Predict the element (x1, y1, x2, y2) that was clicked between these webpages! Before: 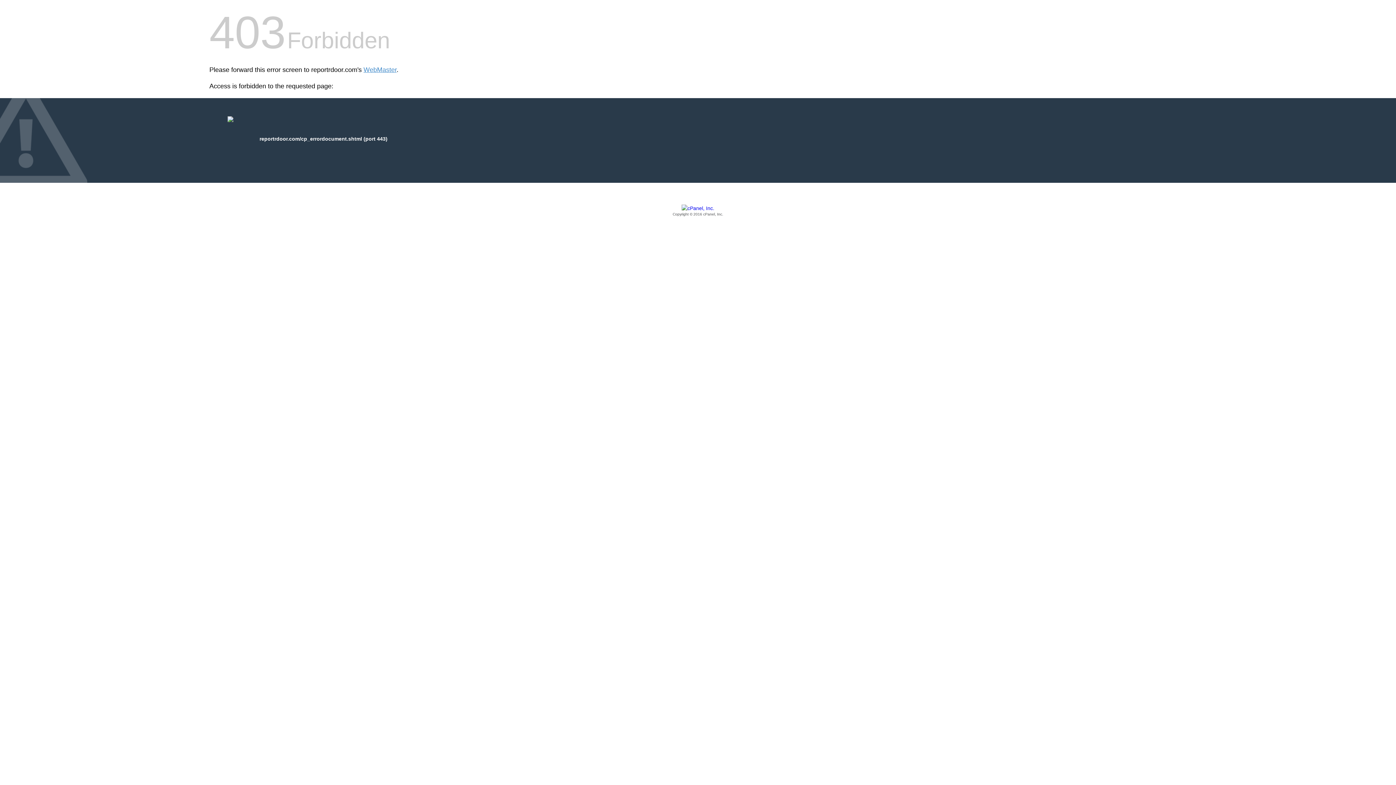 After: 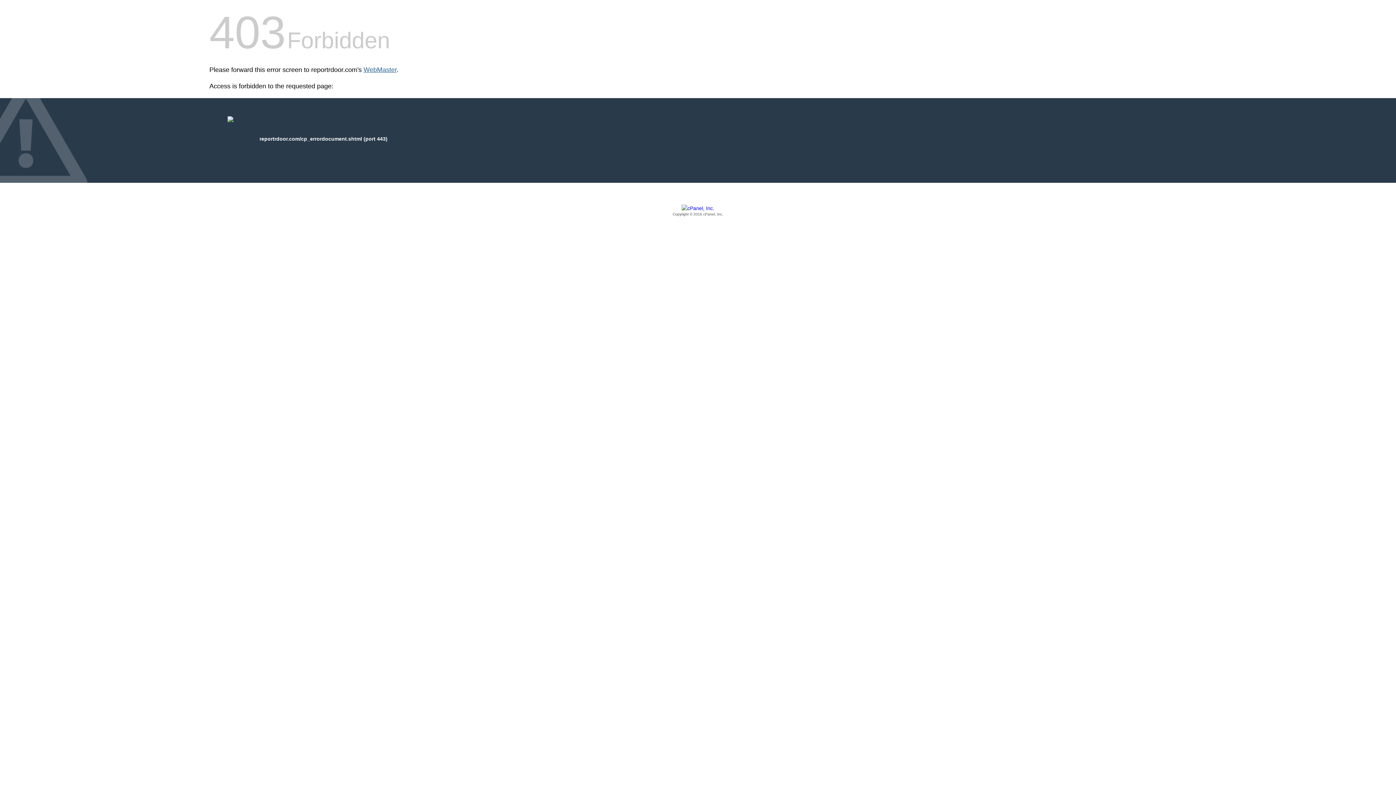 Action: bbox: (363, 66, 396, 73) label: WebMaster